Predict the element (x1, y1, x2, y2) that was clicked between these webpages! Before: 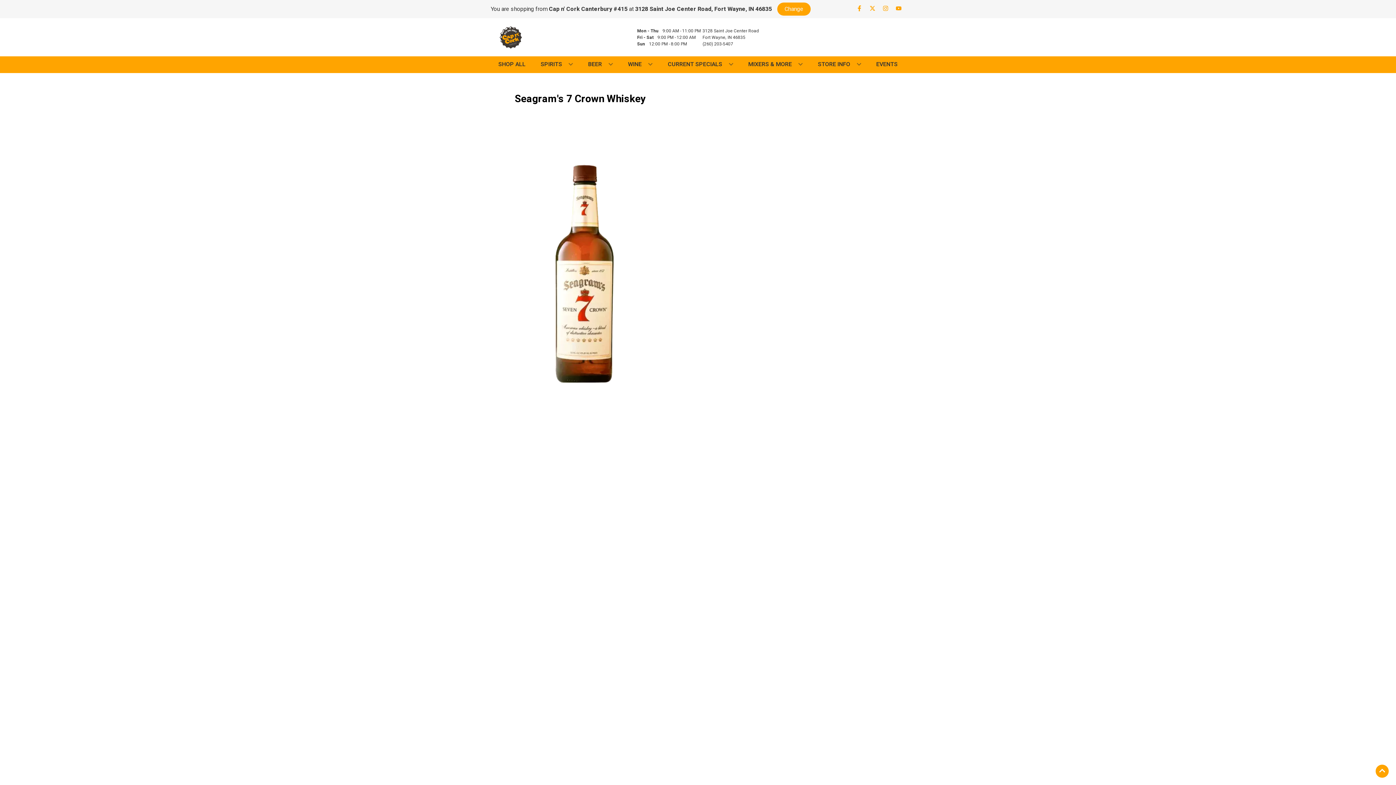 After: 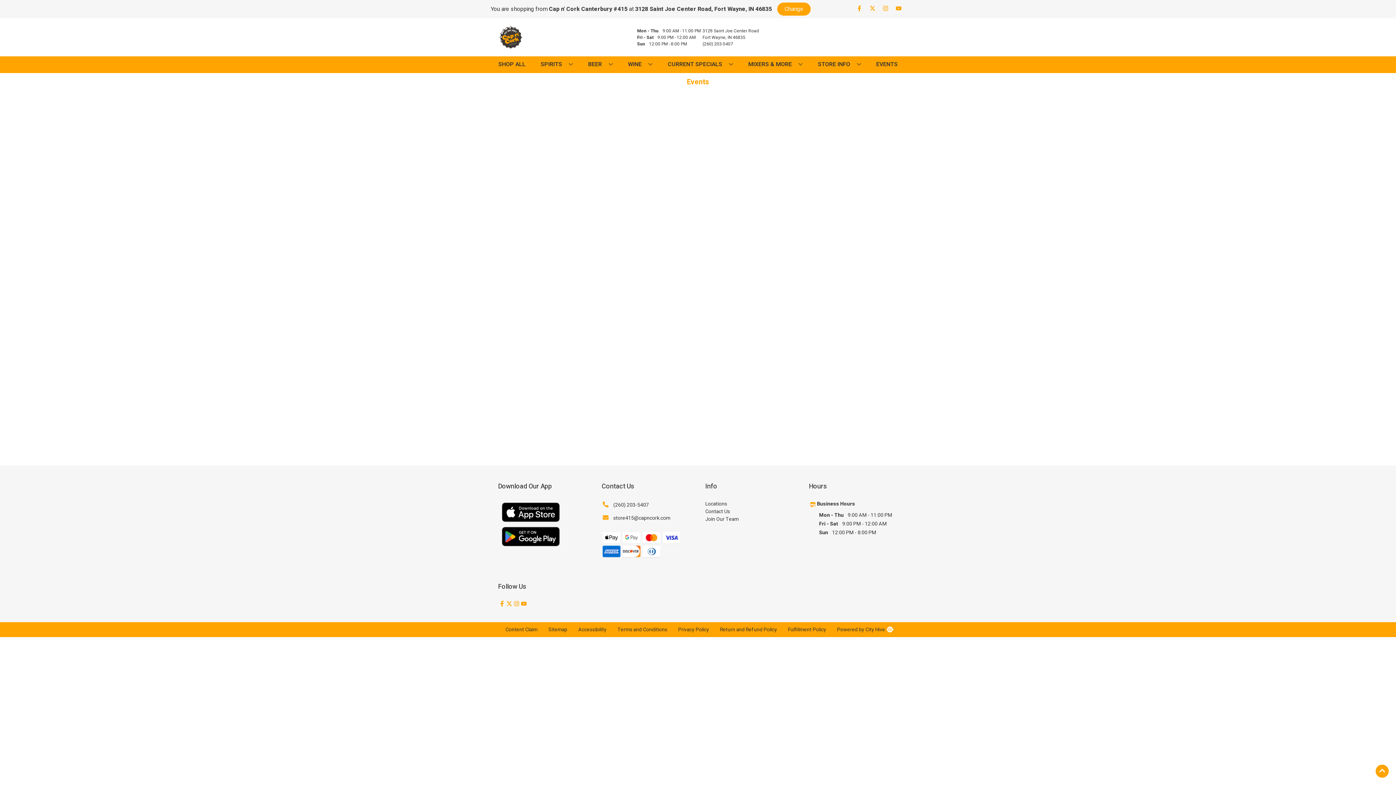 Action: bbox: (873, 56, 900, 72) label: EVENTS